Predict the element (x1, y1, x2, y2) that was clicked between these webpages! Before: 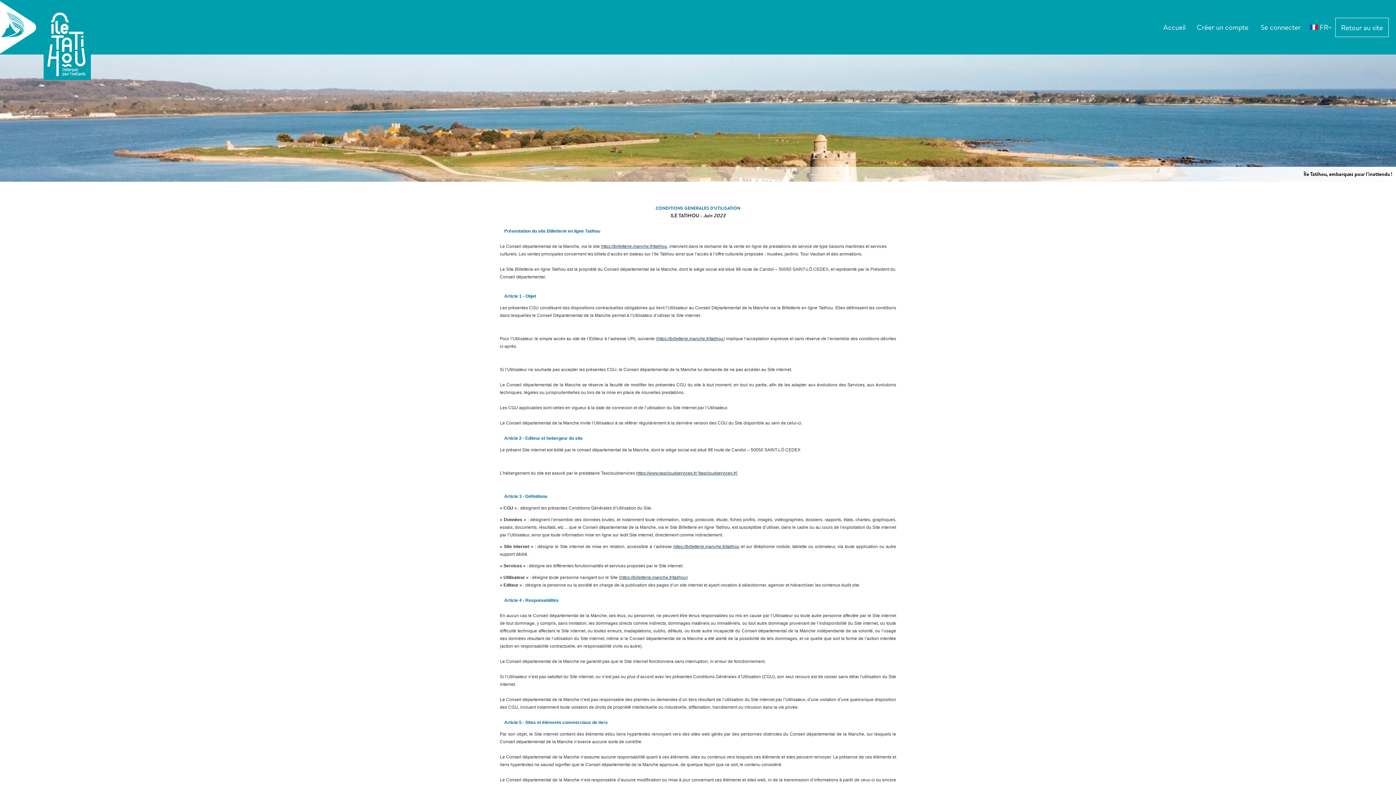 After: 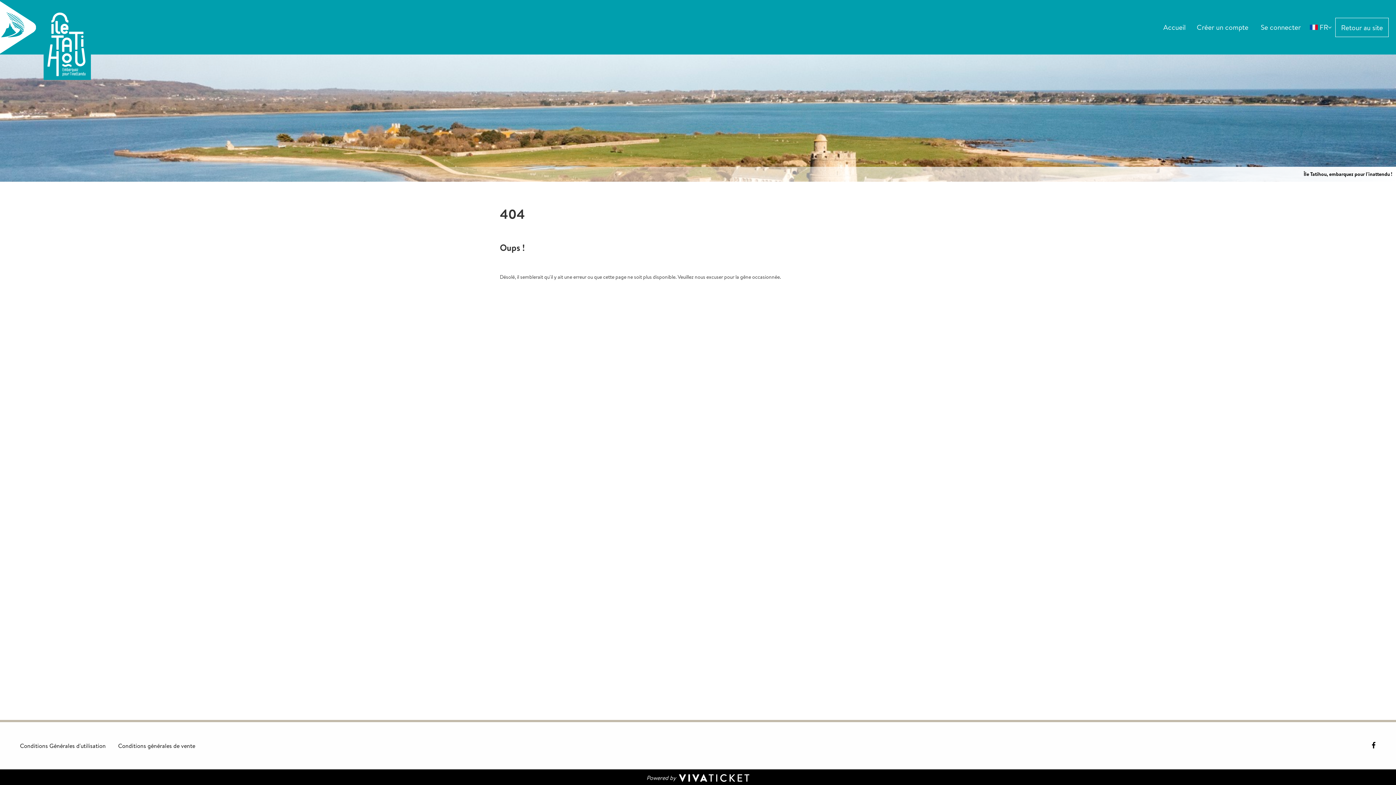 Action: bbox: (657, 336, 723, 341) label: https://billetterie.manche.fr/tatihou